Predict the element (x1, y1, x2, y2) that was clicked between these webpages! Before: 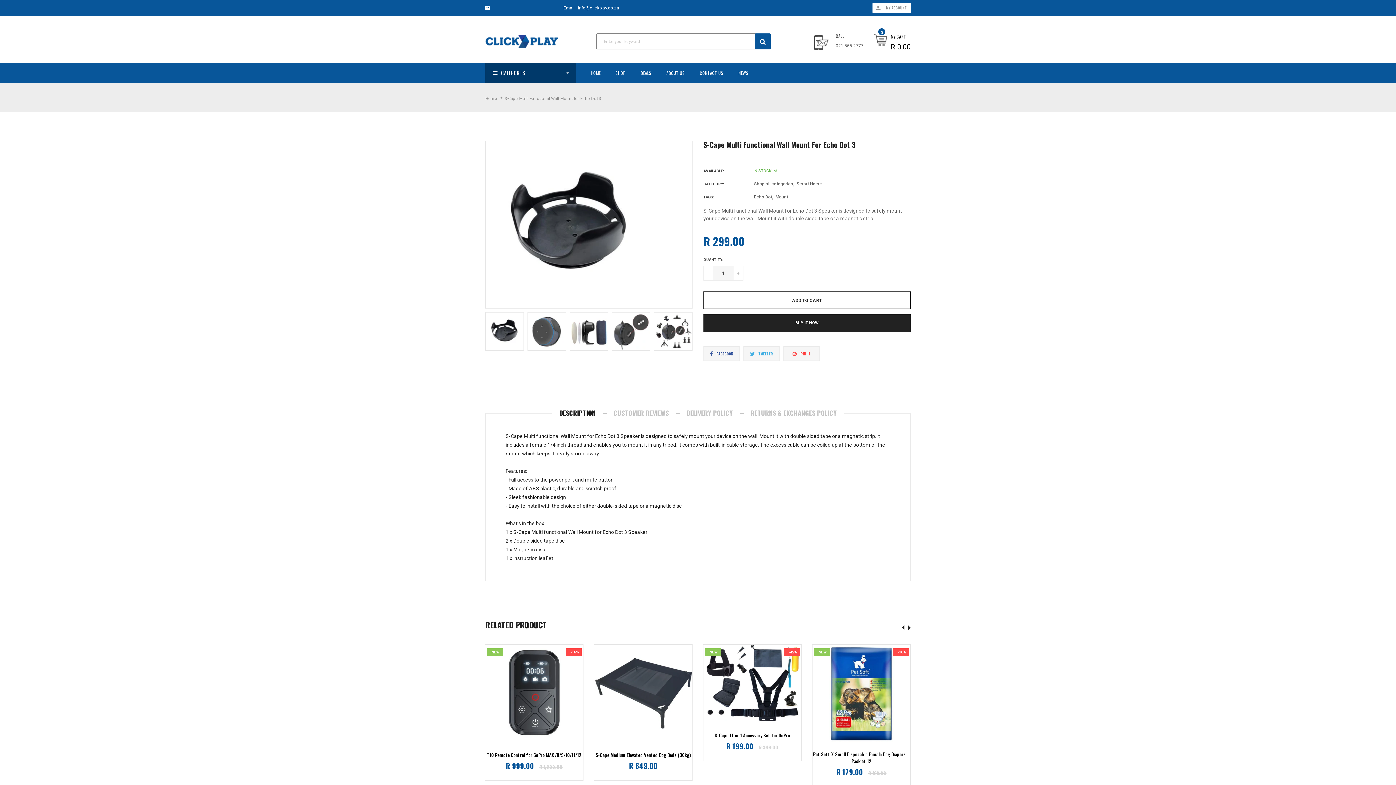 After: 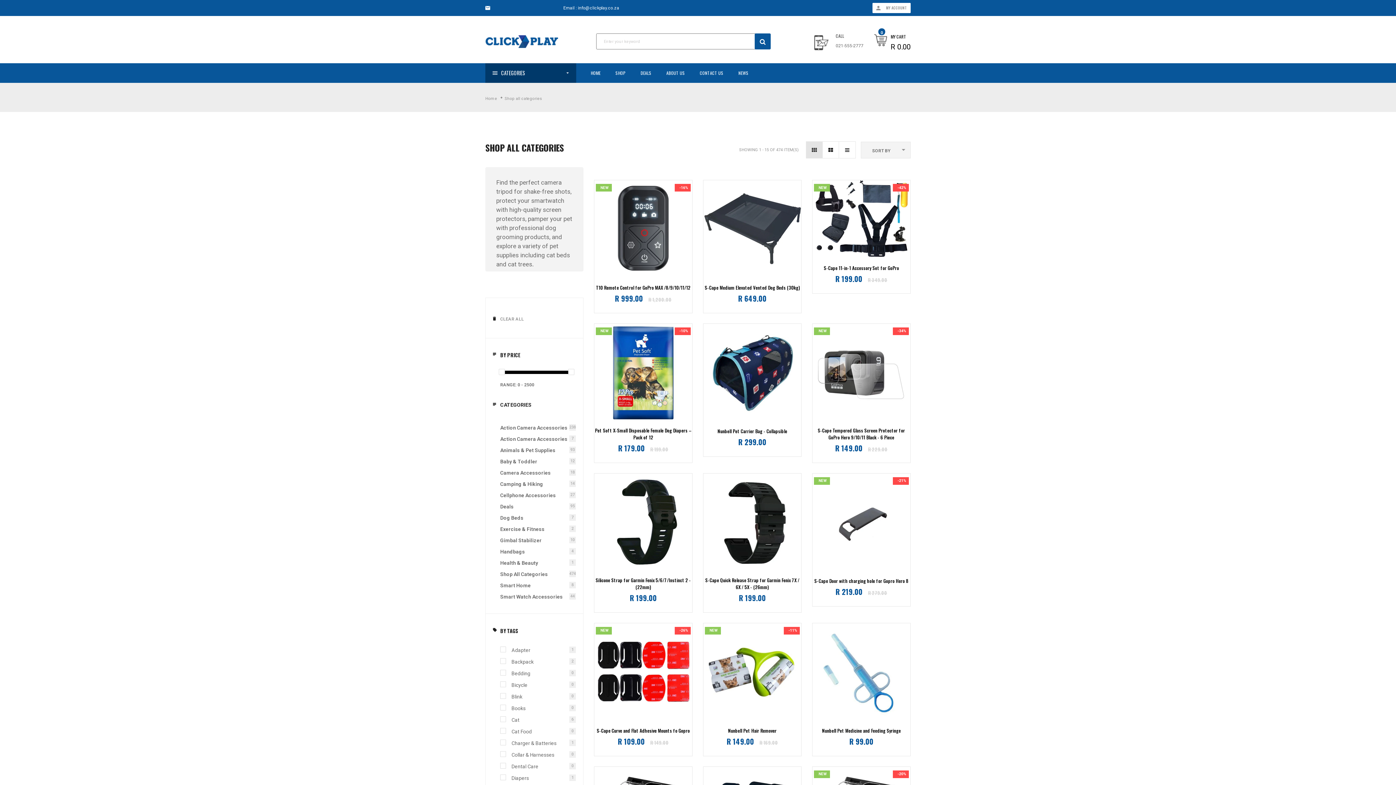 Action: label: SHOP bbox: (609, 63, 632, 82)